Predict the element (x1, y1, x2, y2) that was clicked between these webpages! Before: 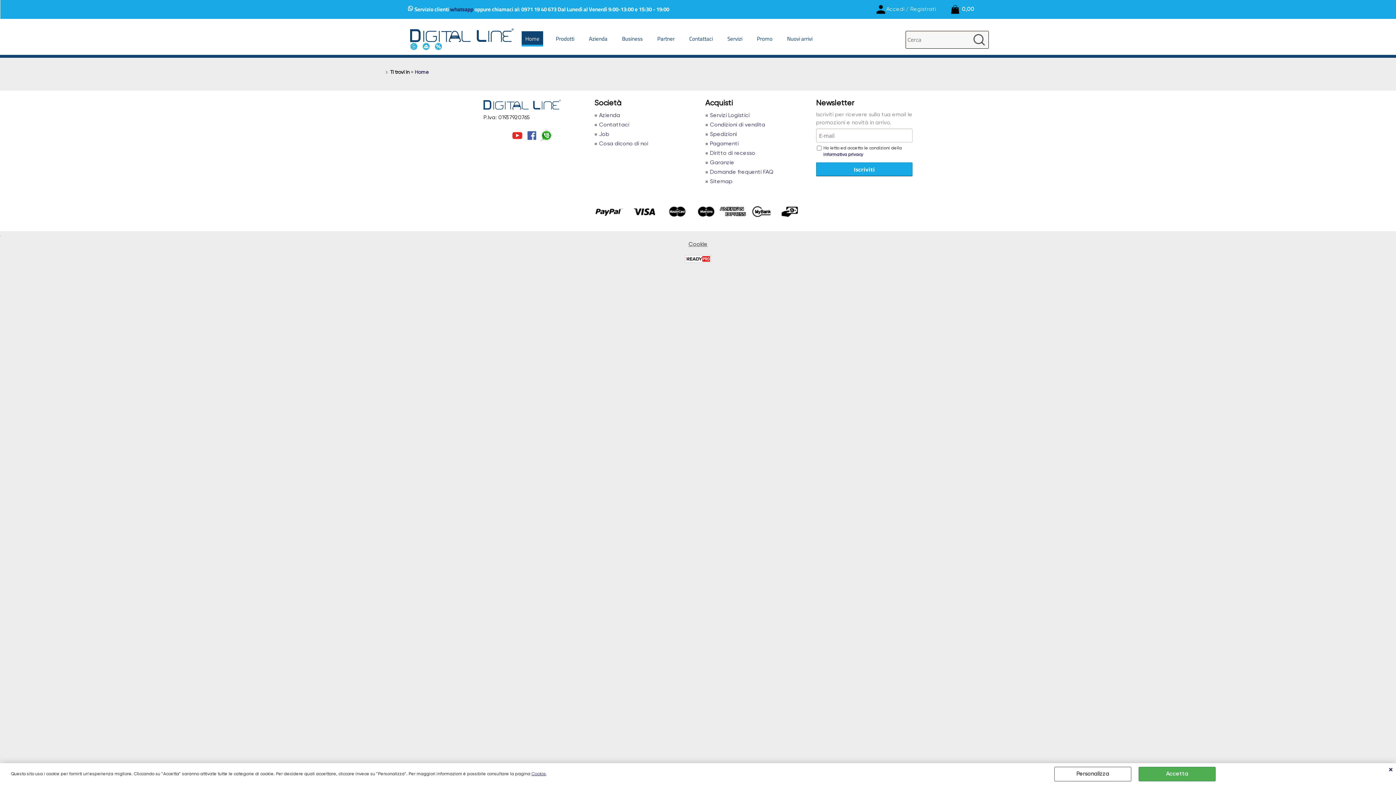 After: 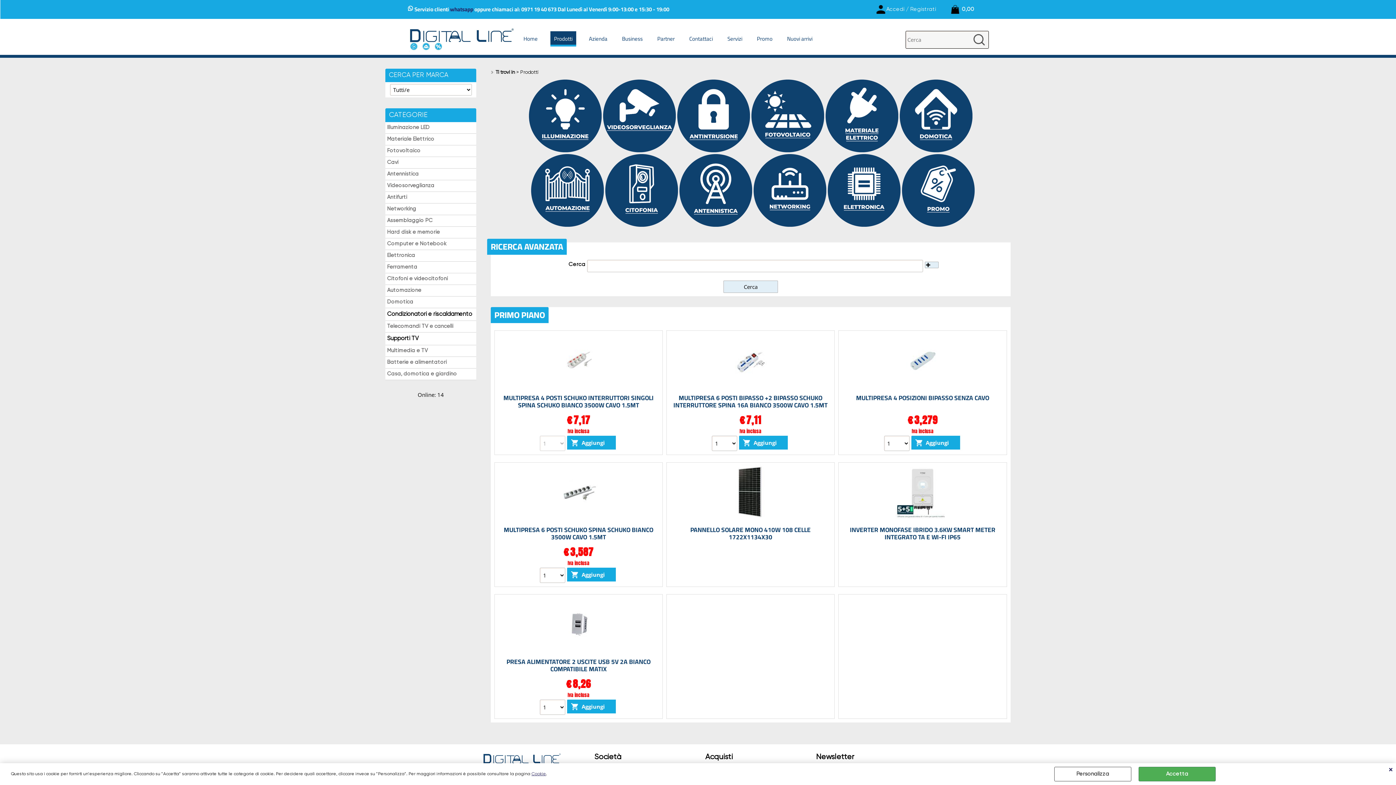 Action: label: Prodotti bbox: (554, 33, 576, 45)